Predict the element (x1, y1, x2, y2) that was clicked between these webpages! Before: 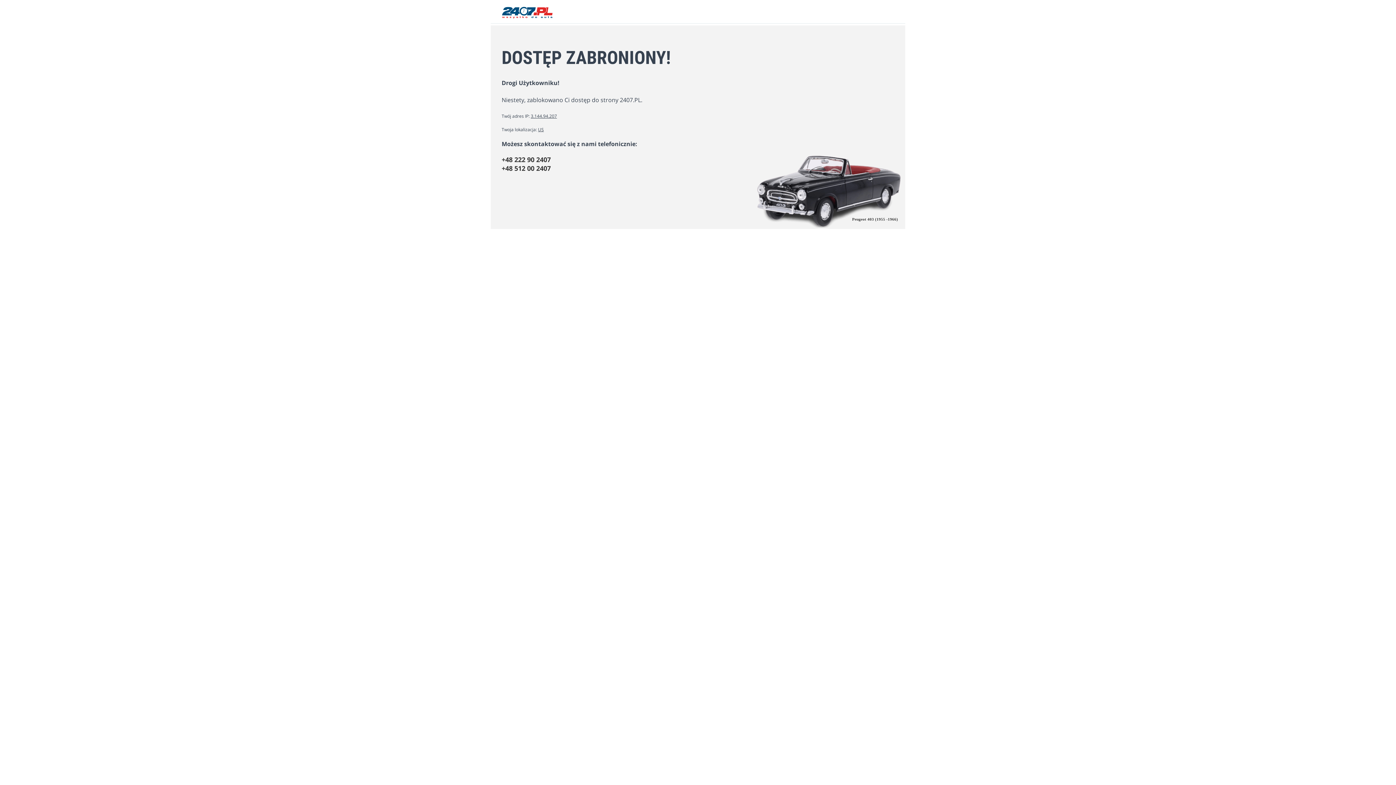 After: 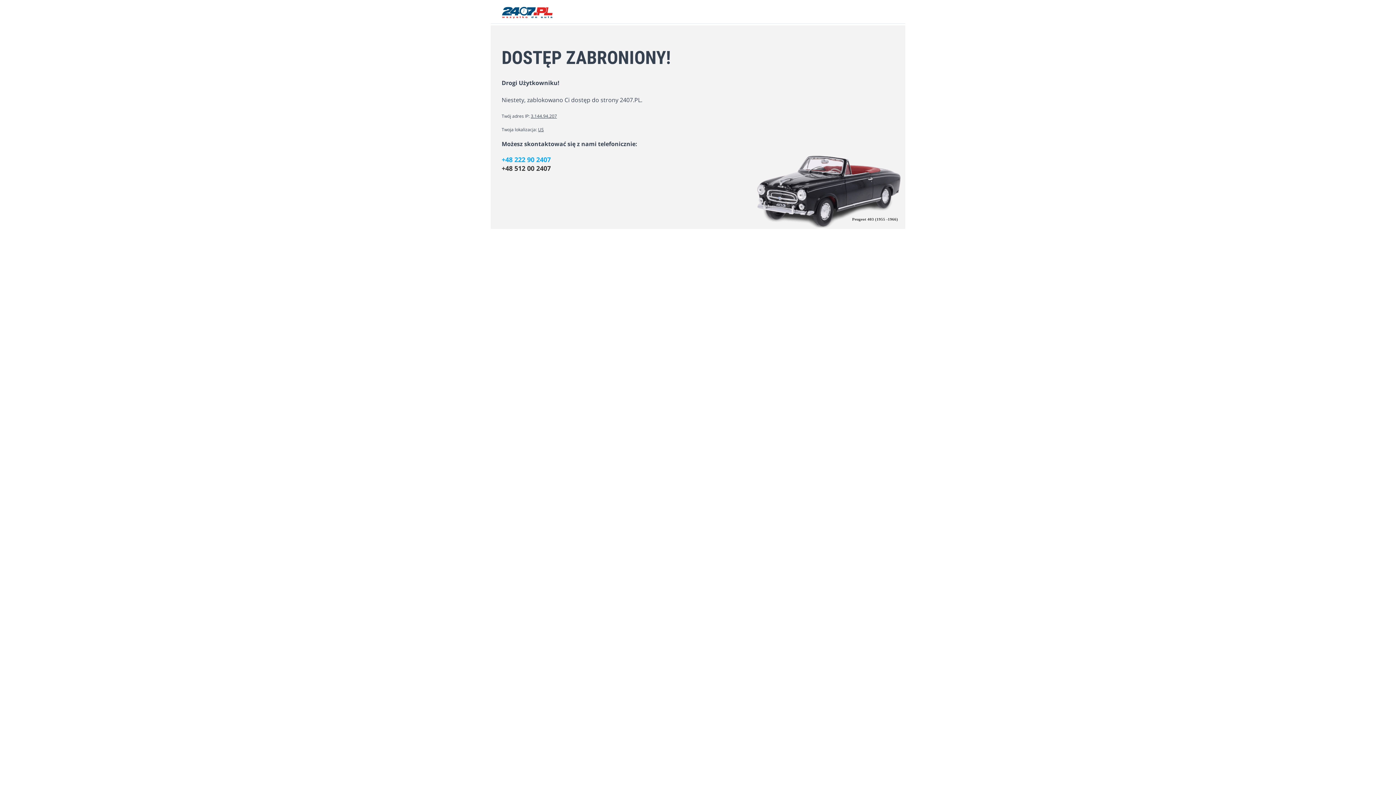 Action: label: +48 222 90 2407 bbox: (501, 155, 894, 164)